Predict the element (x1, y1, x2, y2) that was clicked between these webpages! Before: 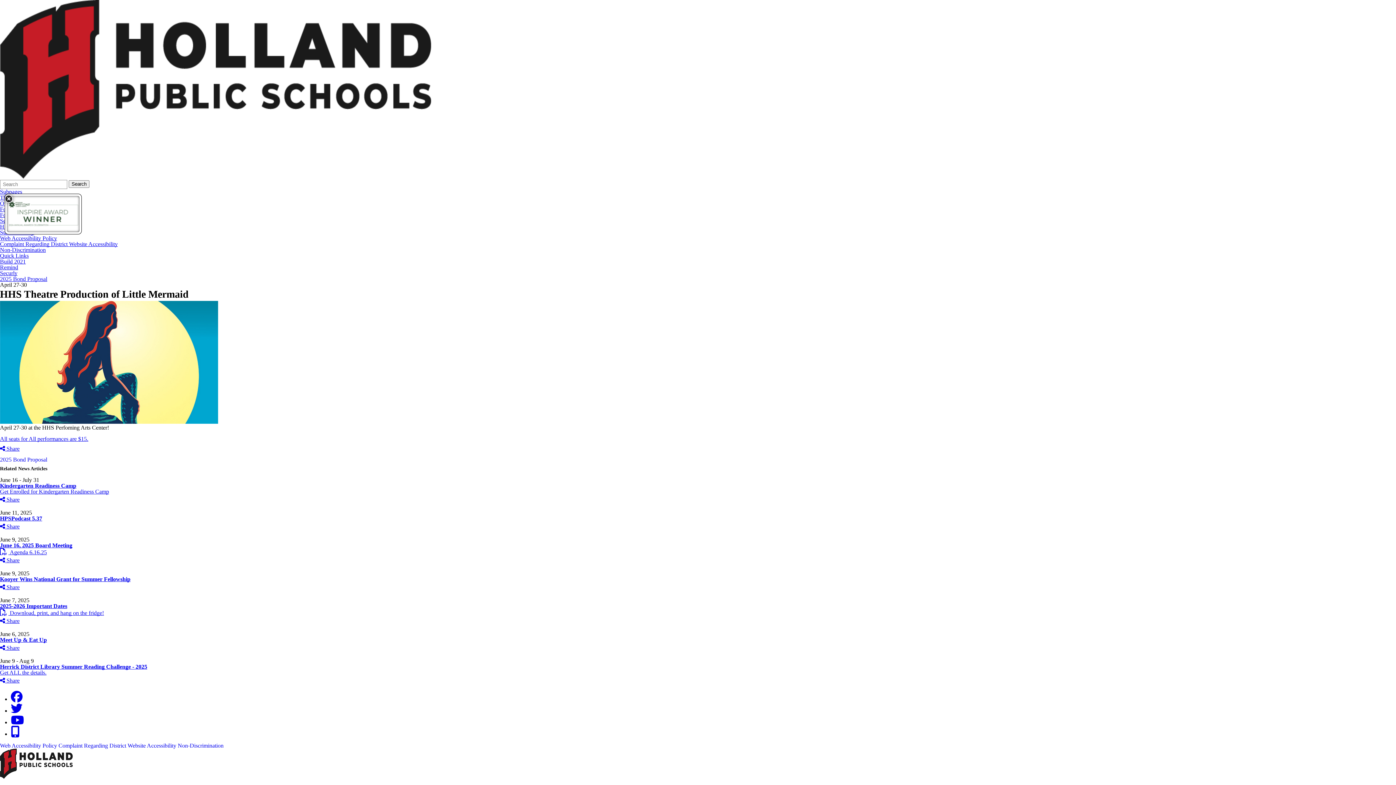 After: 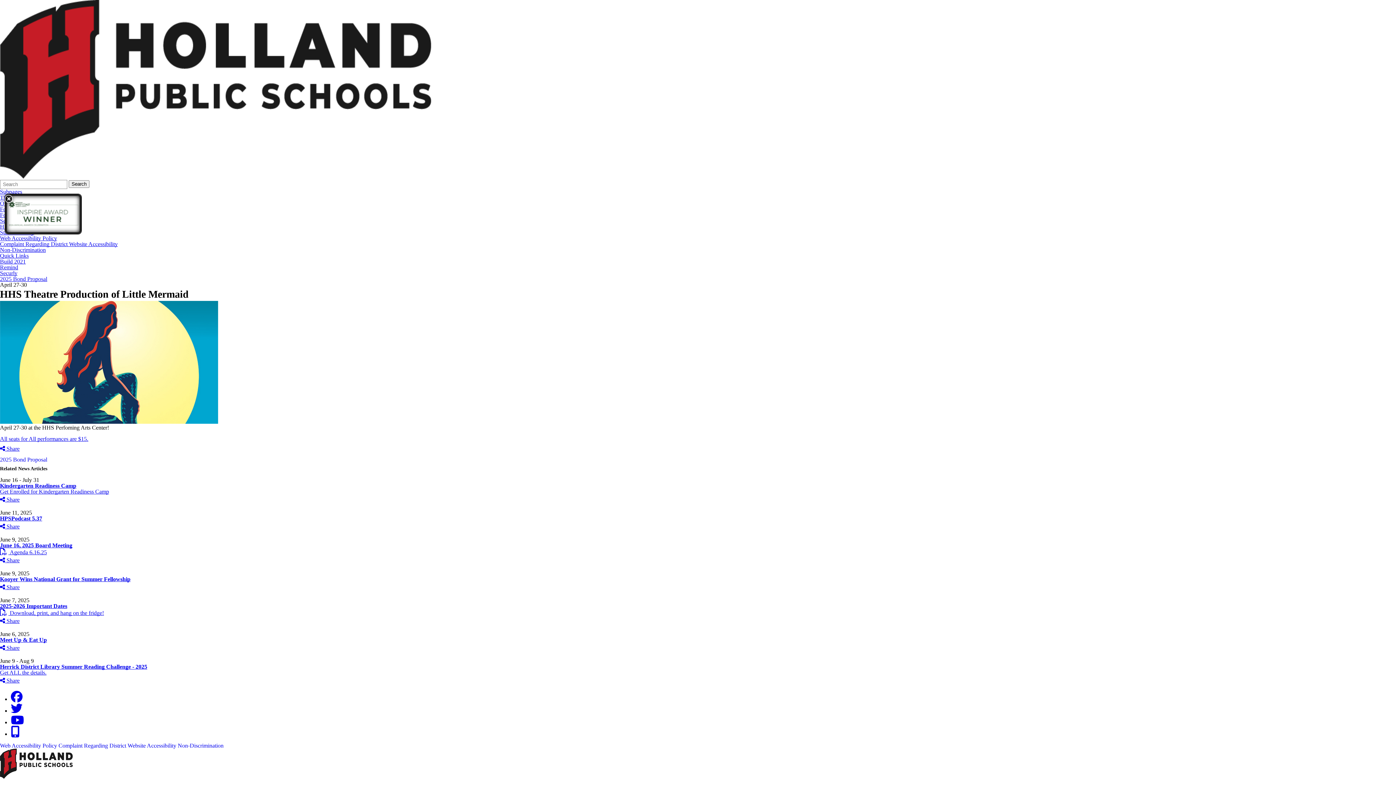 Action: bbox: (5, 194, 81, 234) label: 2024 West Coast Chamber Inspire Award